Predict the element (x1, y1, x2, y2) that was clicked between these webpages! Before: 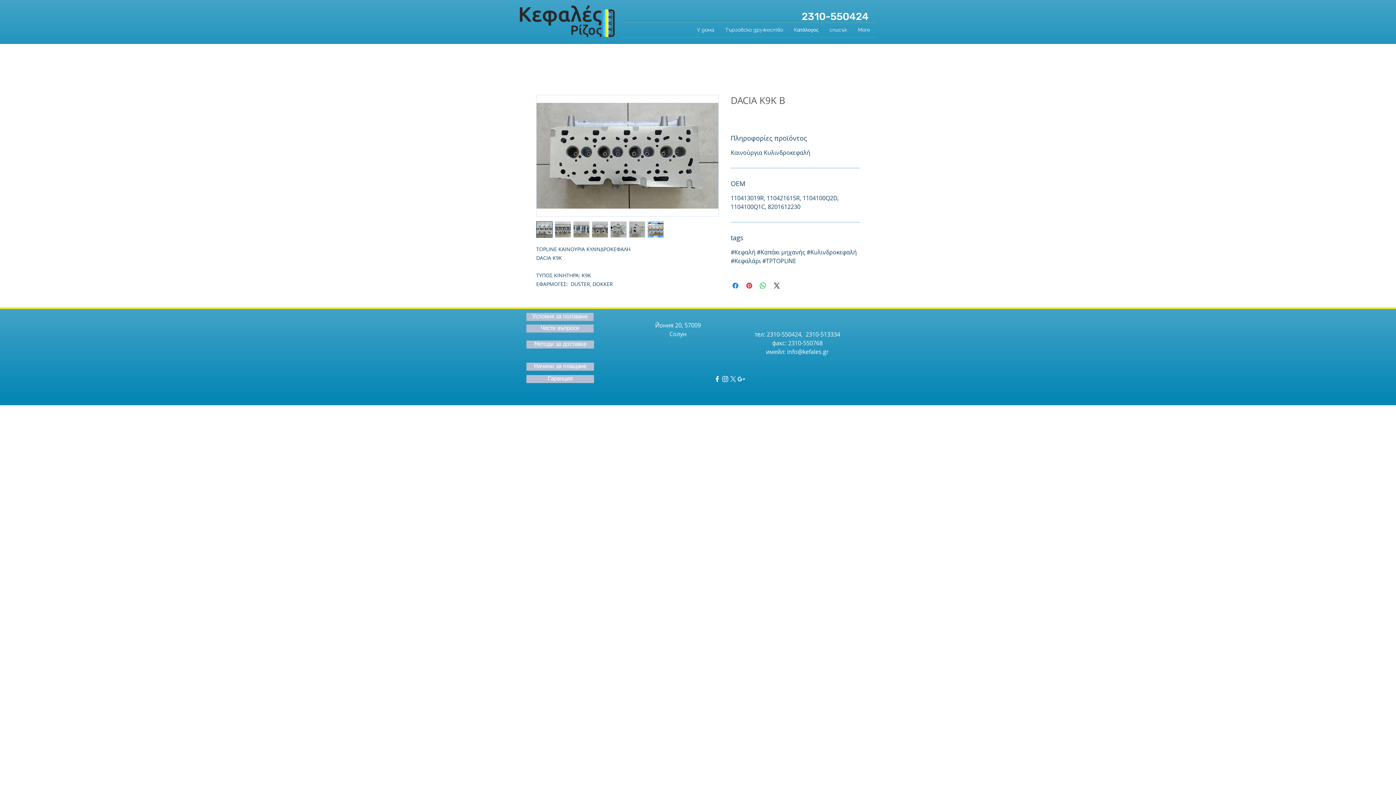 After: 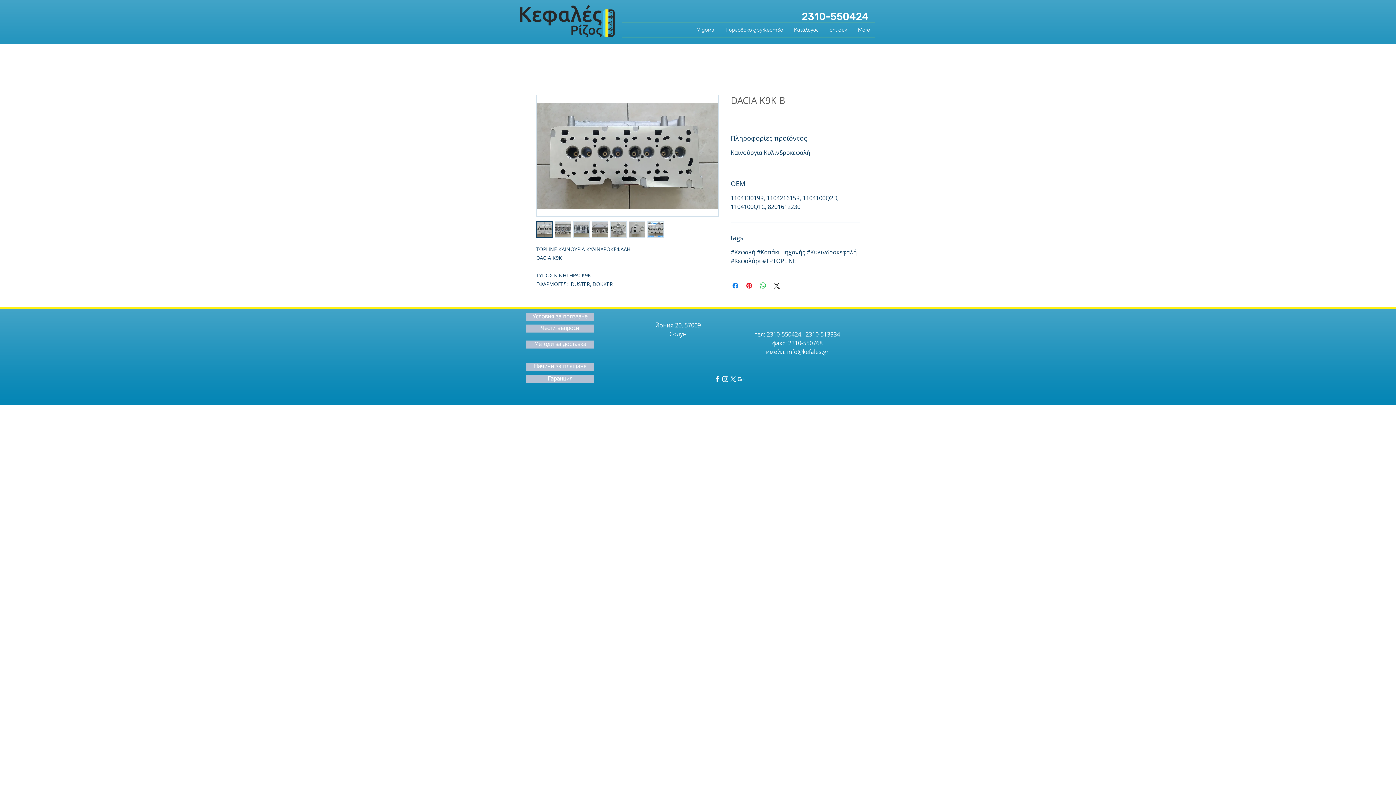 Action: bbox: (554, 221, 571, 237)